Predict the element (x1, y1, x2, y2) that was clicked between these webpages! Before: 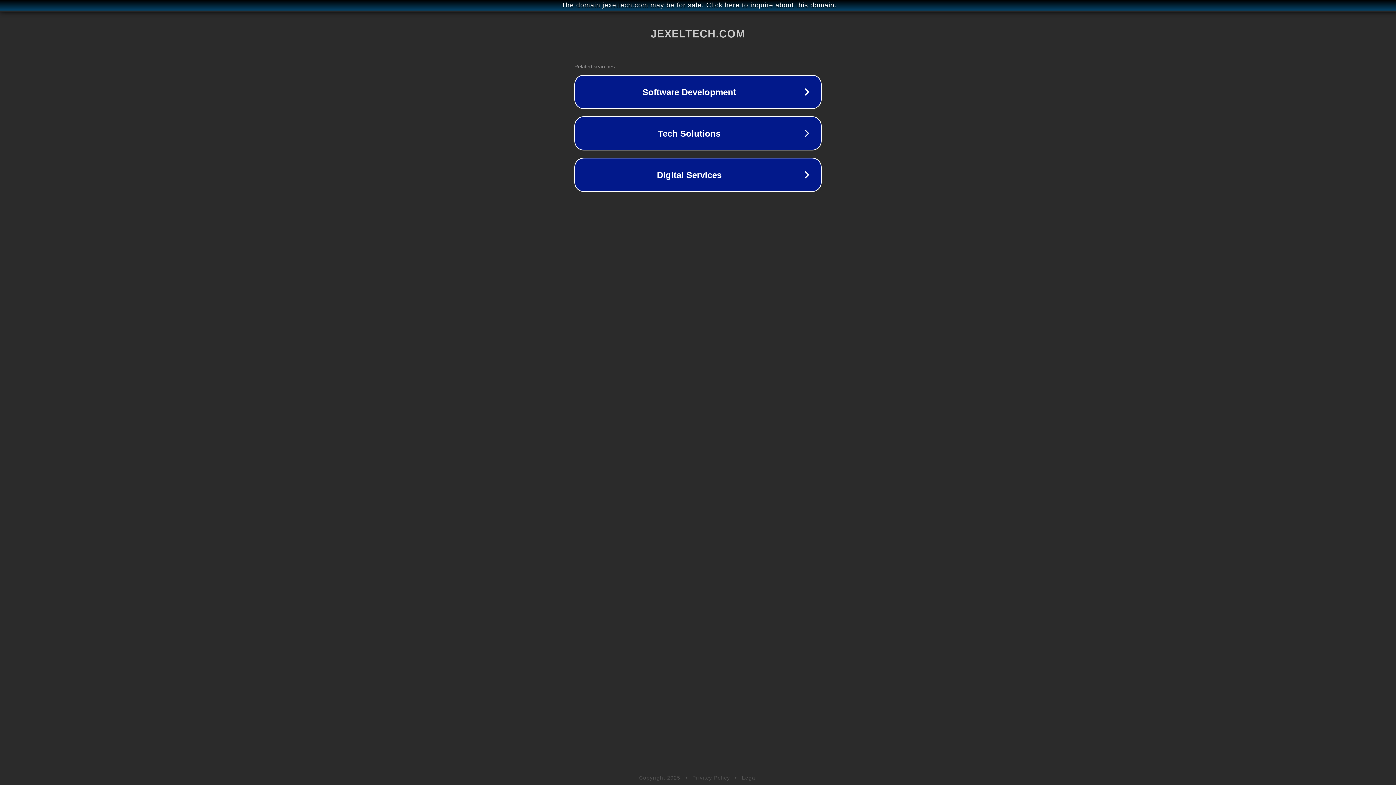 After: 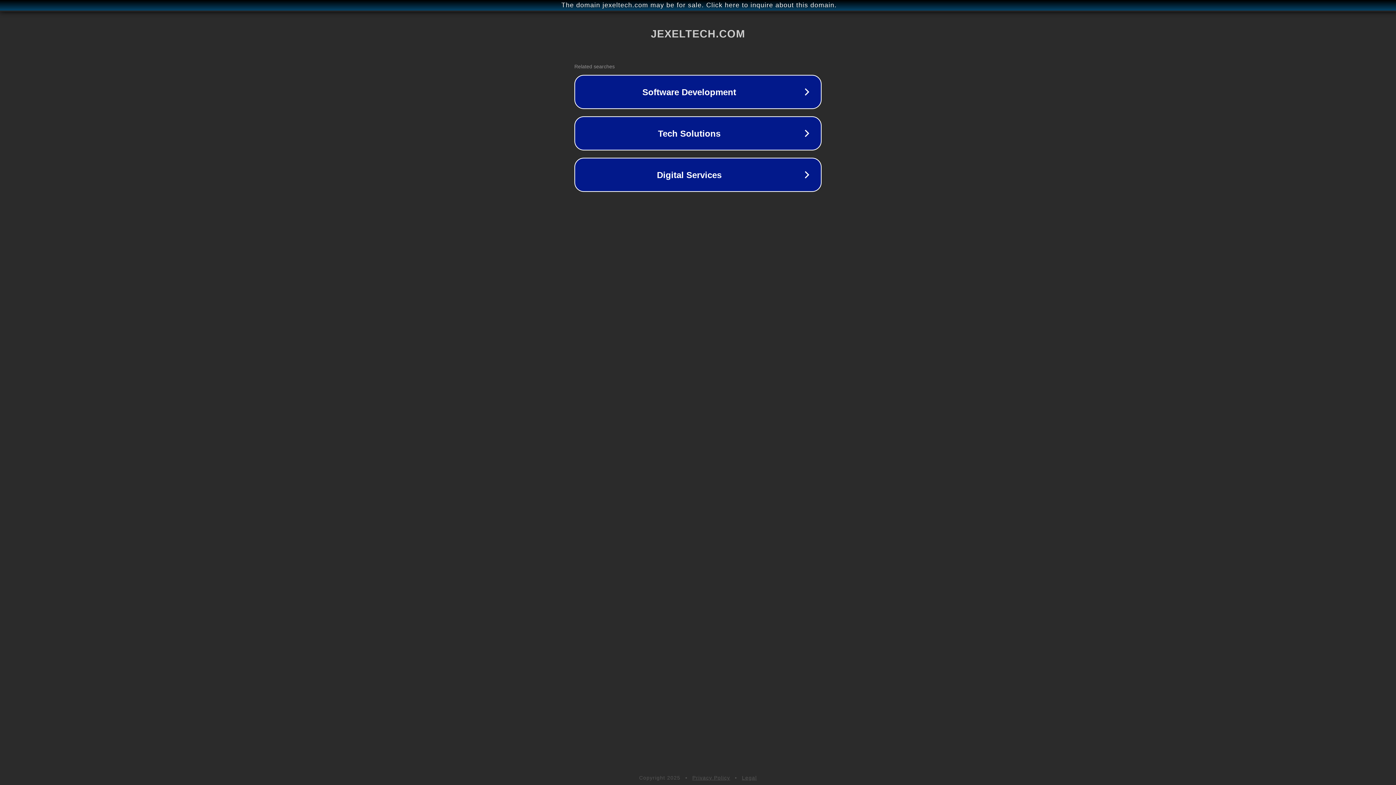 Action: bbox: (742, 775, 757, 781) label: Legal